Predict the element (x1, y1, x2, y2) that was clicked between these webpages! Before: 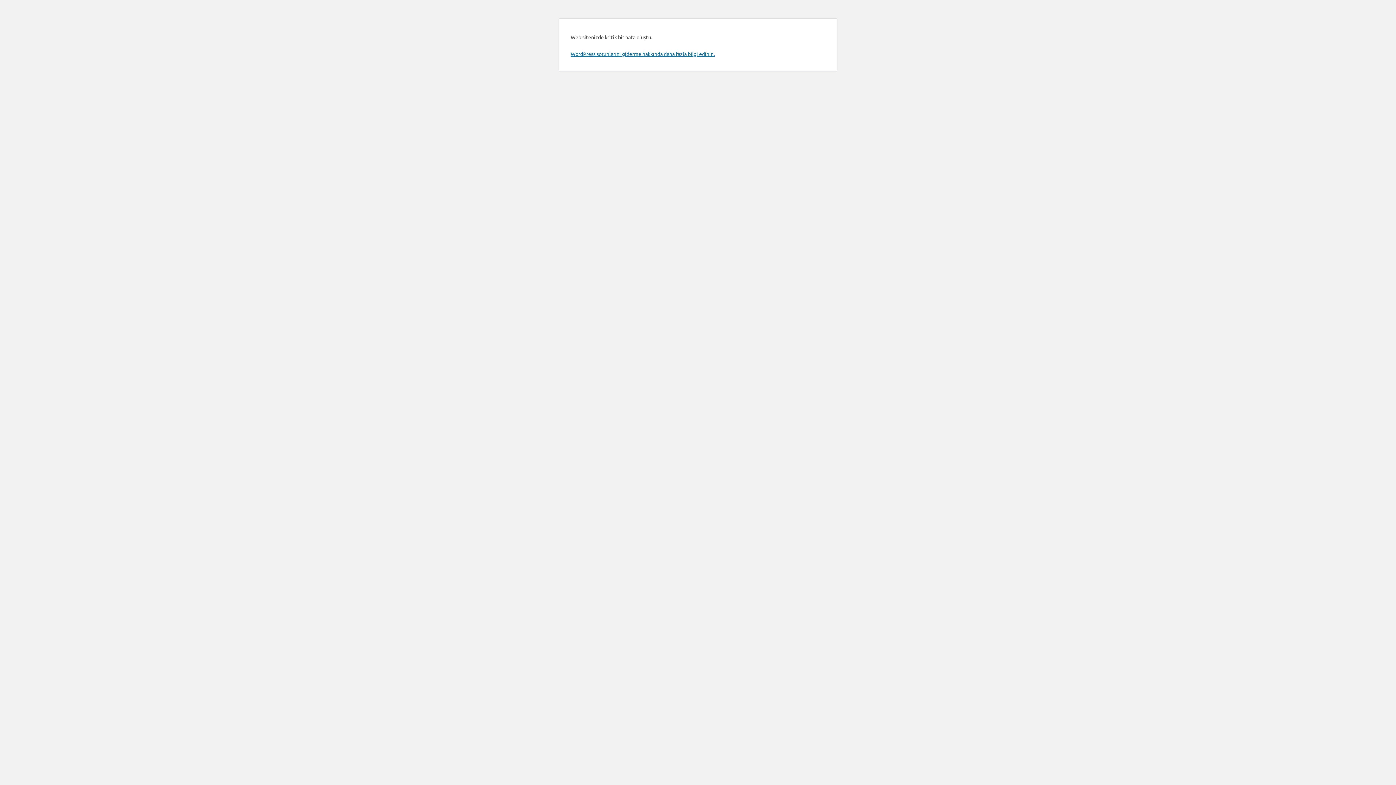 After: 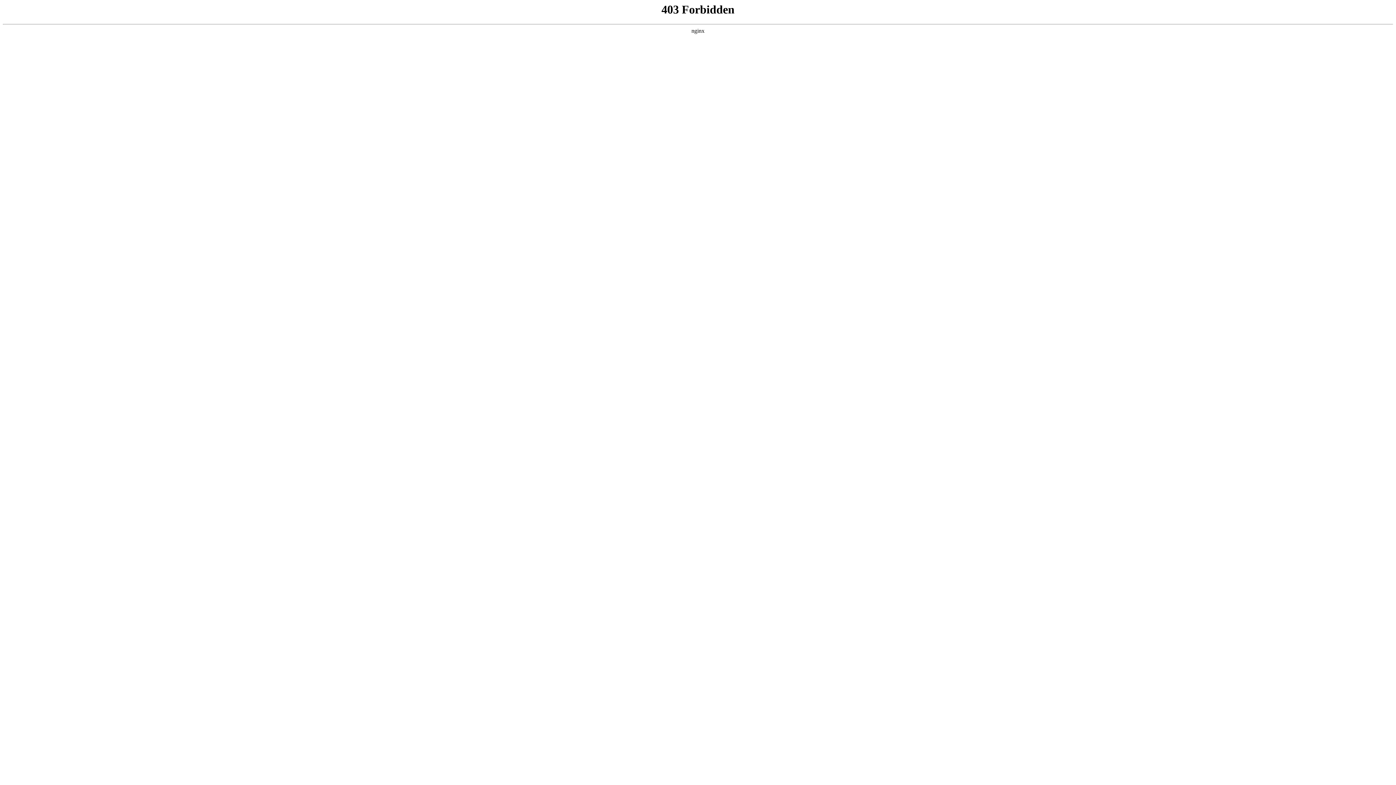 Action: label: WordPress sorunlarını giderme hakkında daha fazla bilgi edinin. bbox: (570, 50, 714, 57)